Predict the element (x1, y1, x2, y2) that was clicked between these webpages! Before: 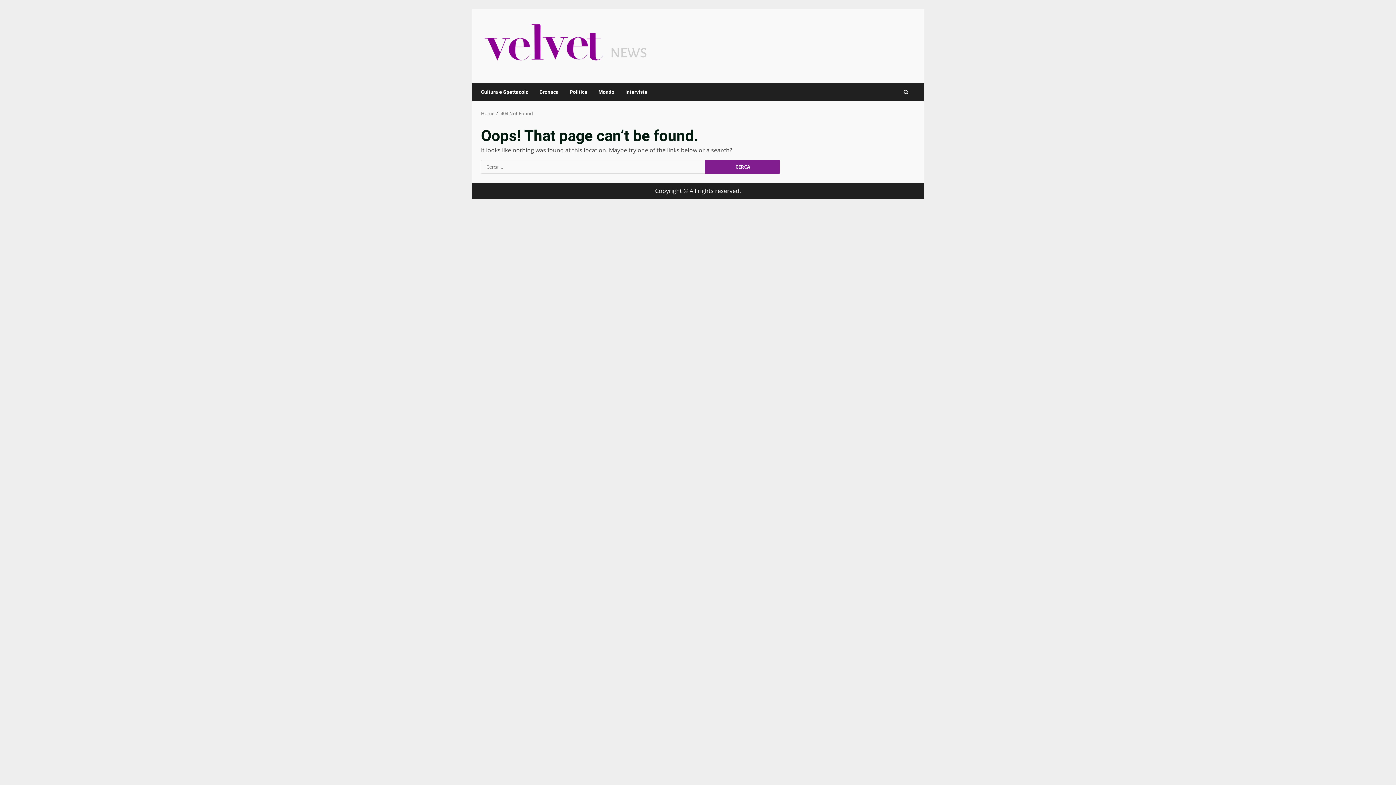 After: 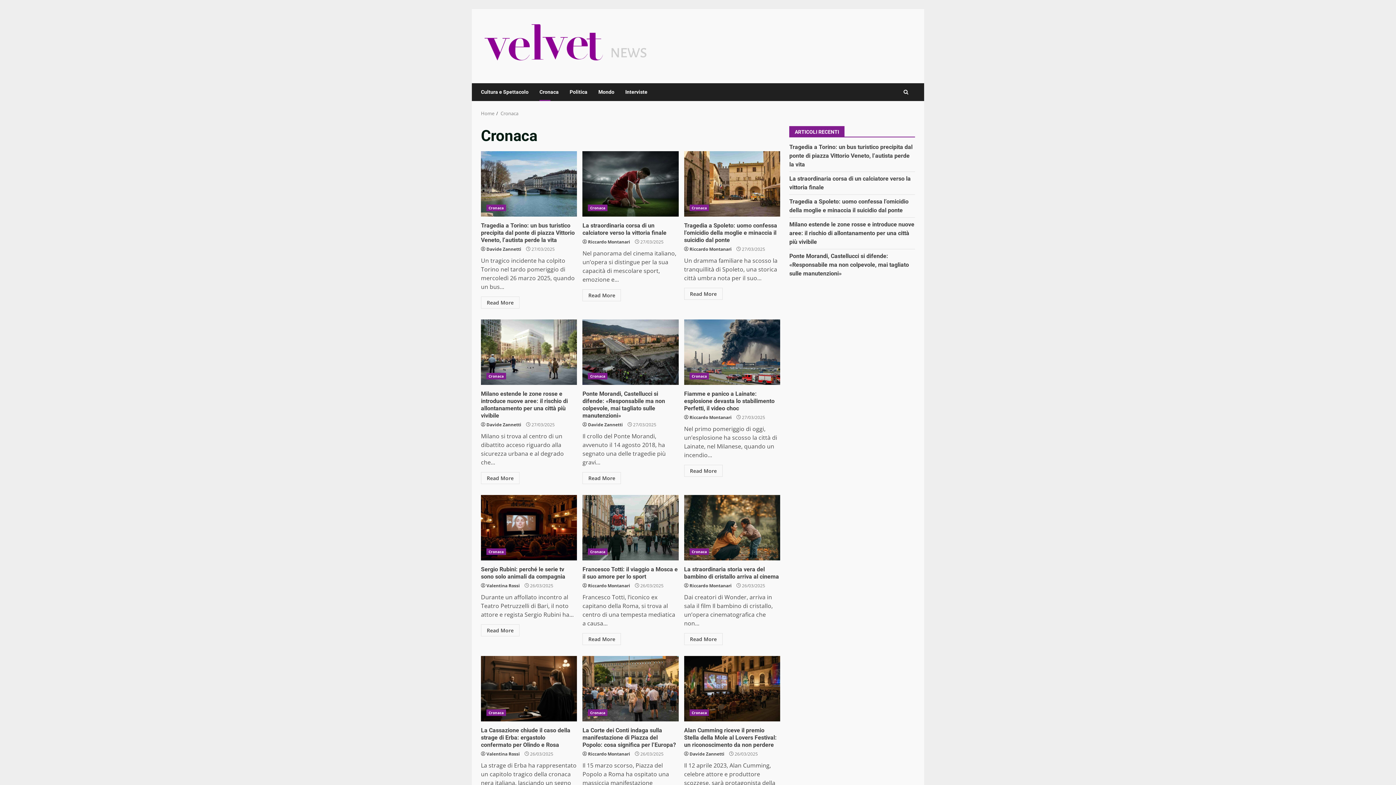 Action: bbox: (534, 83, 564, 101) label: Cronaca